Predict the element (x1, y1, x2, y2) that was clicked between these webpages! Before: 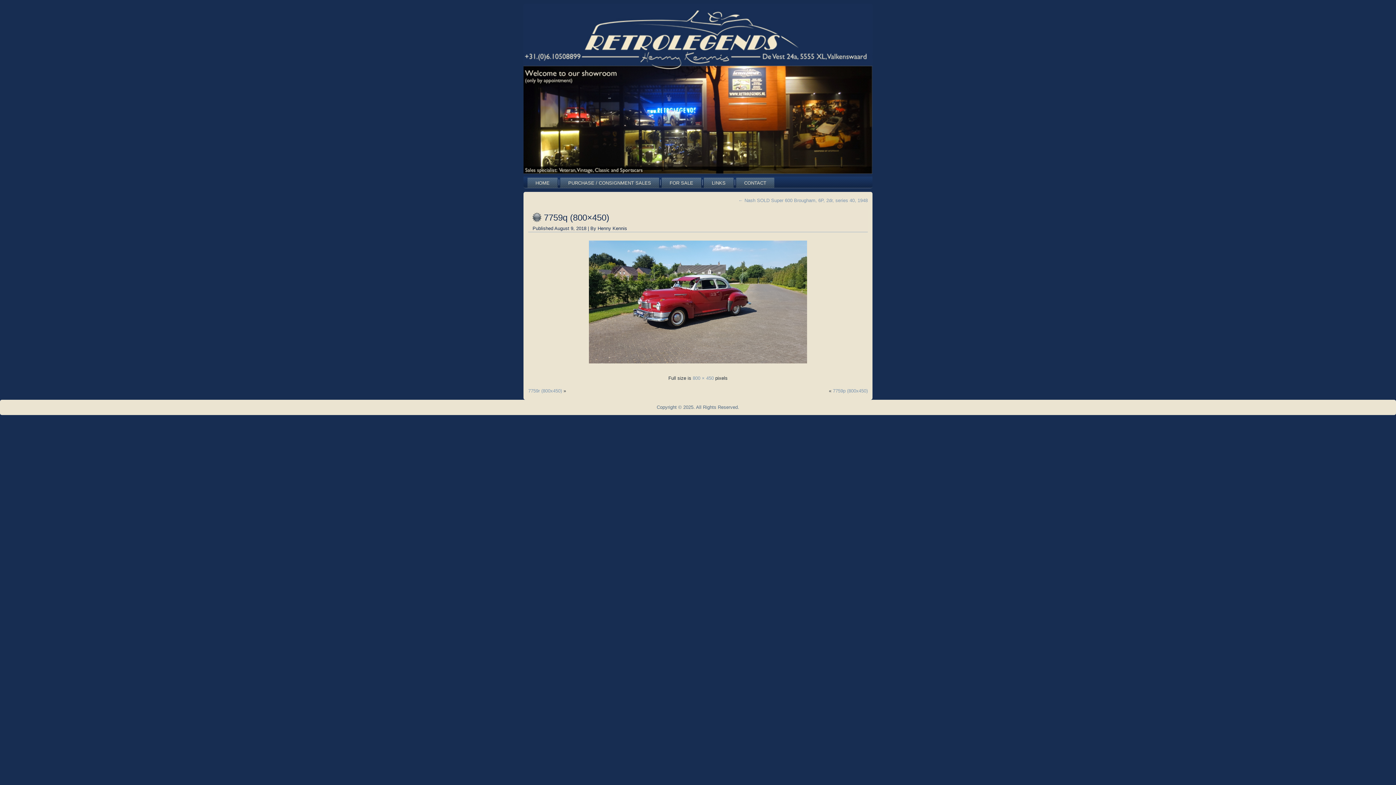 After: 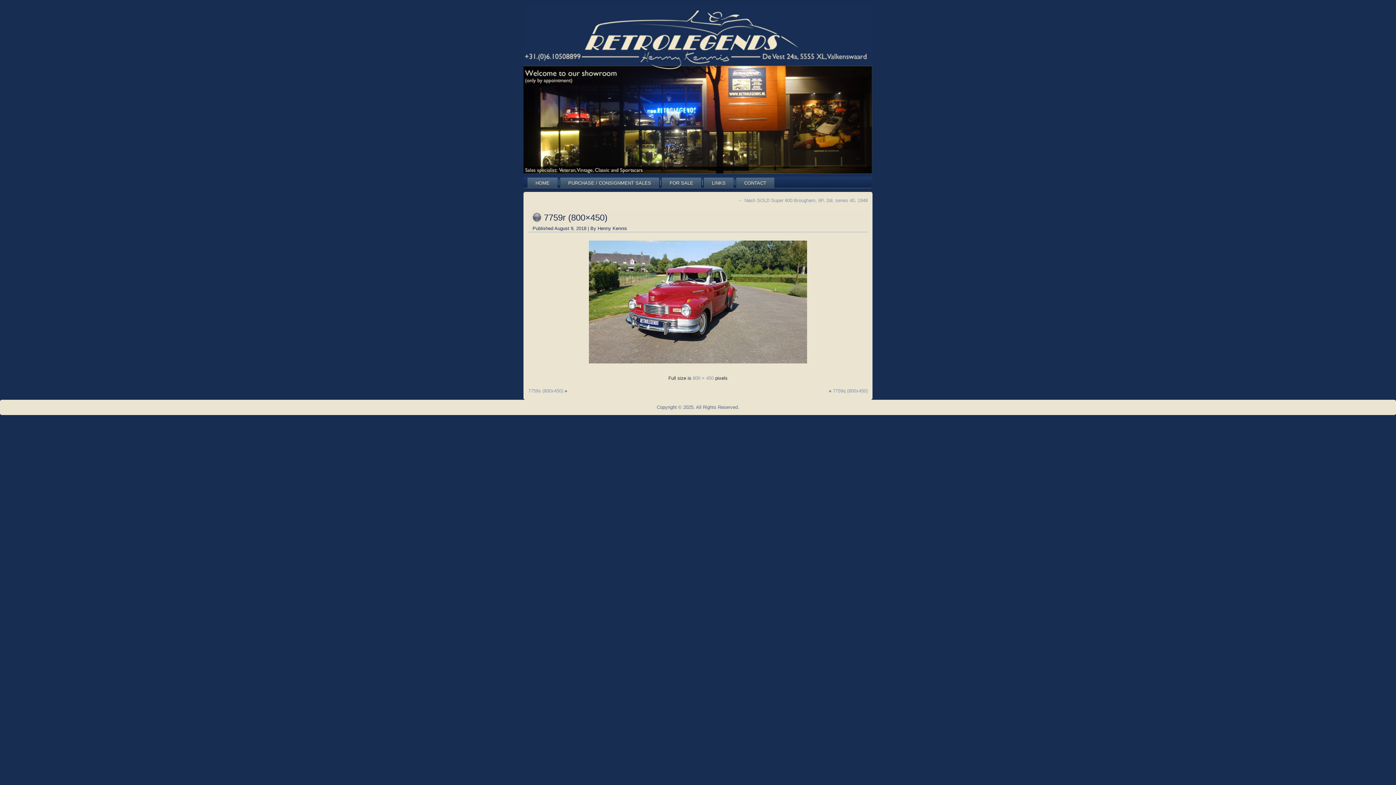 Action: bbox: (585, 362, 810, 368)